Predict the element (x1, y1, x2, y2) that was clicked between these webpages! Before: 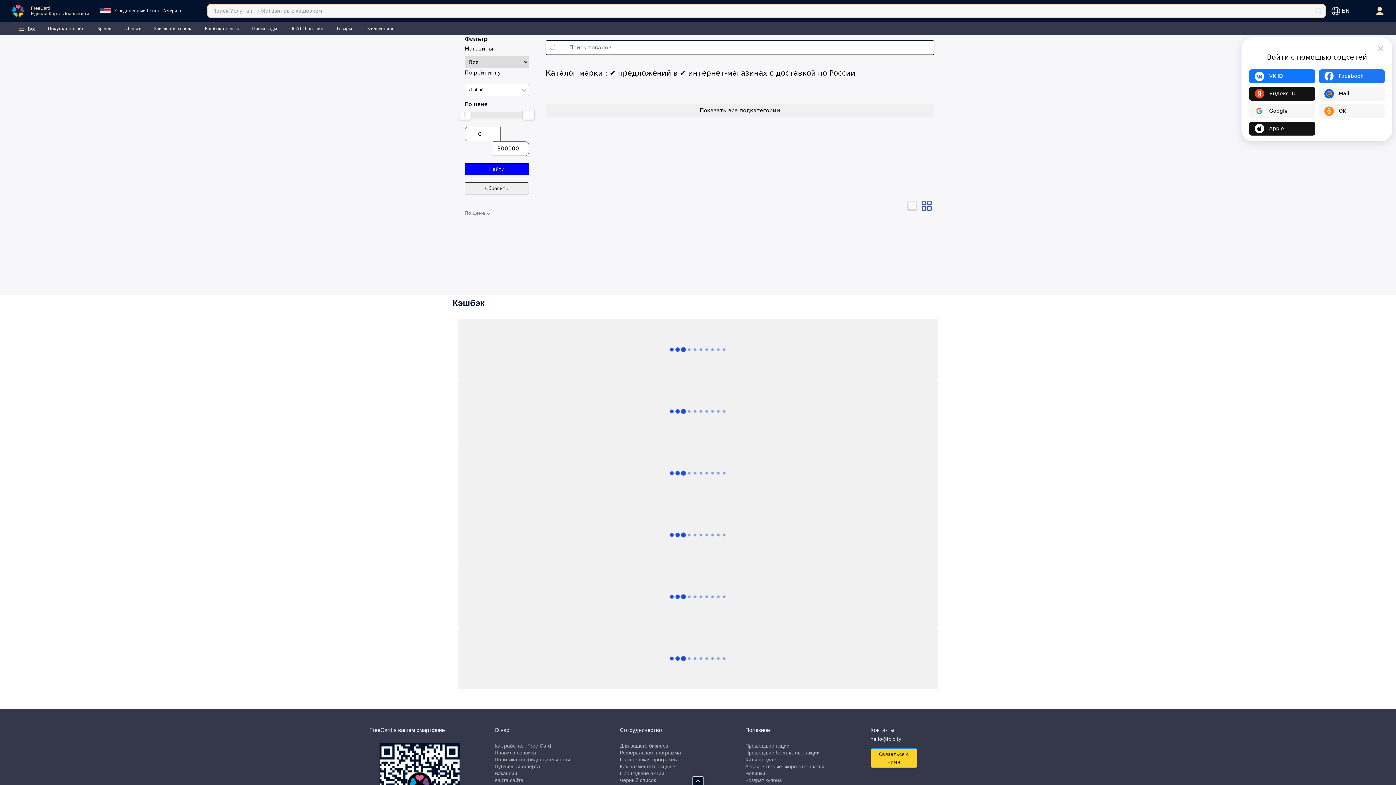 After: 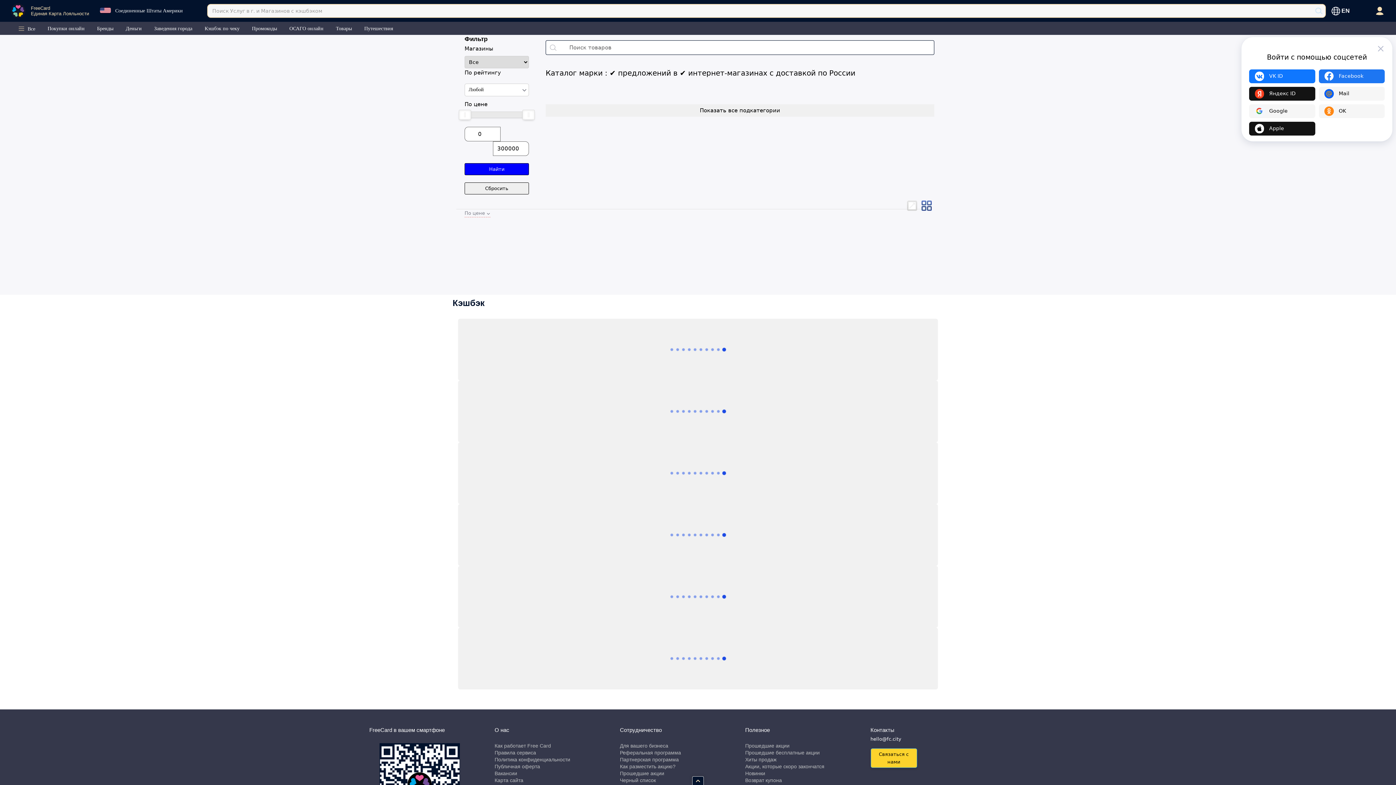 Action: bbox: (921, 200, 932, 210) label:  